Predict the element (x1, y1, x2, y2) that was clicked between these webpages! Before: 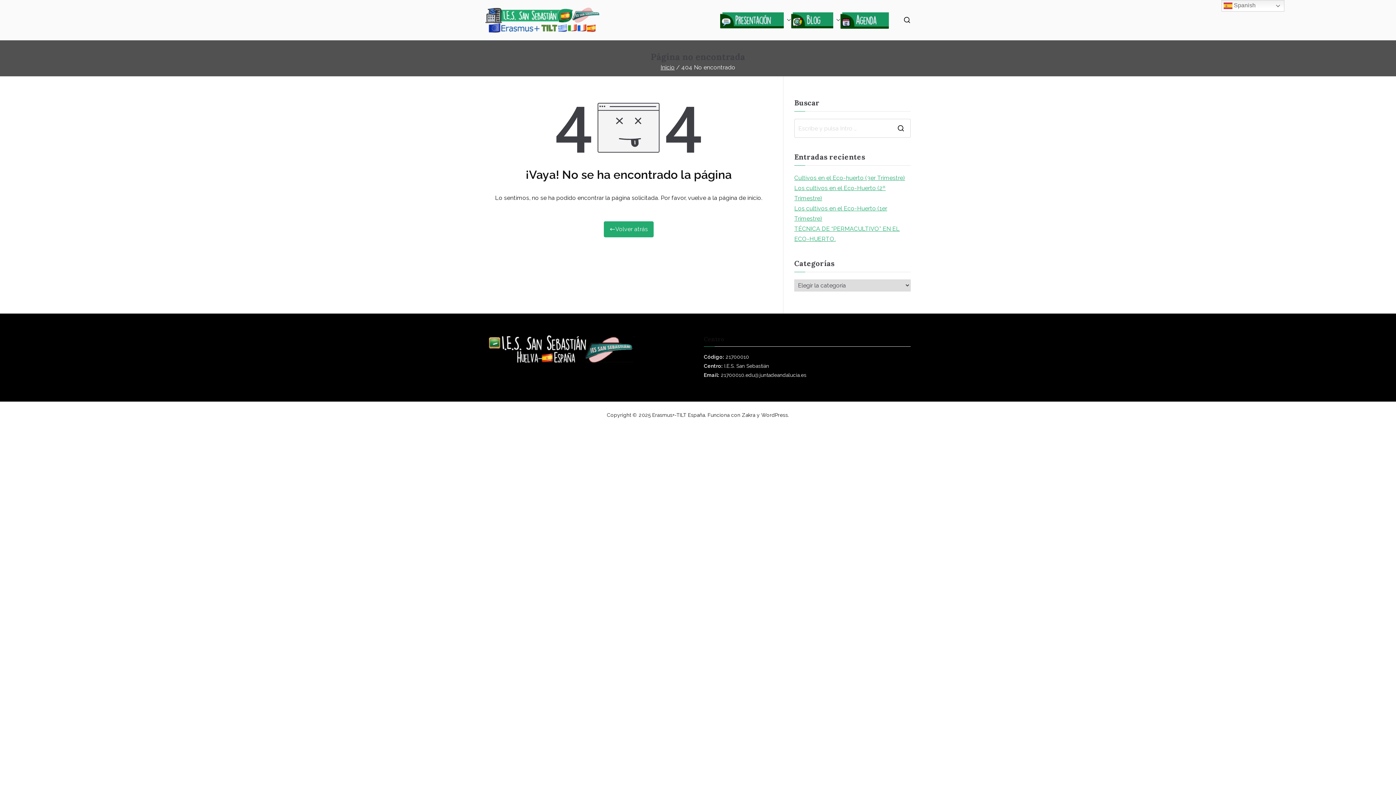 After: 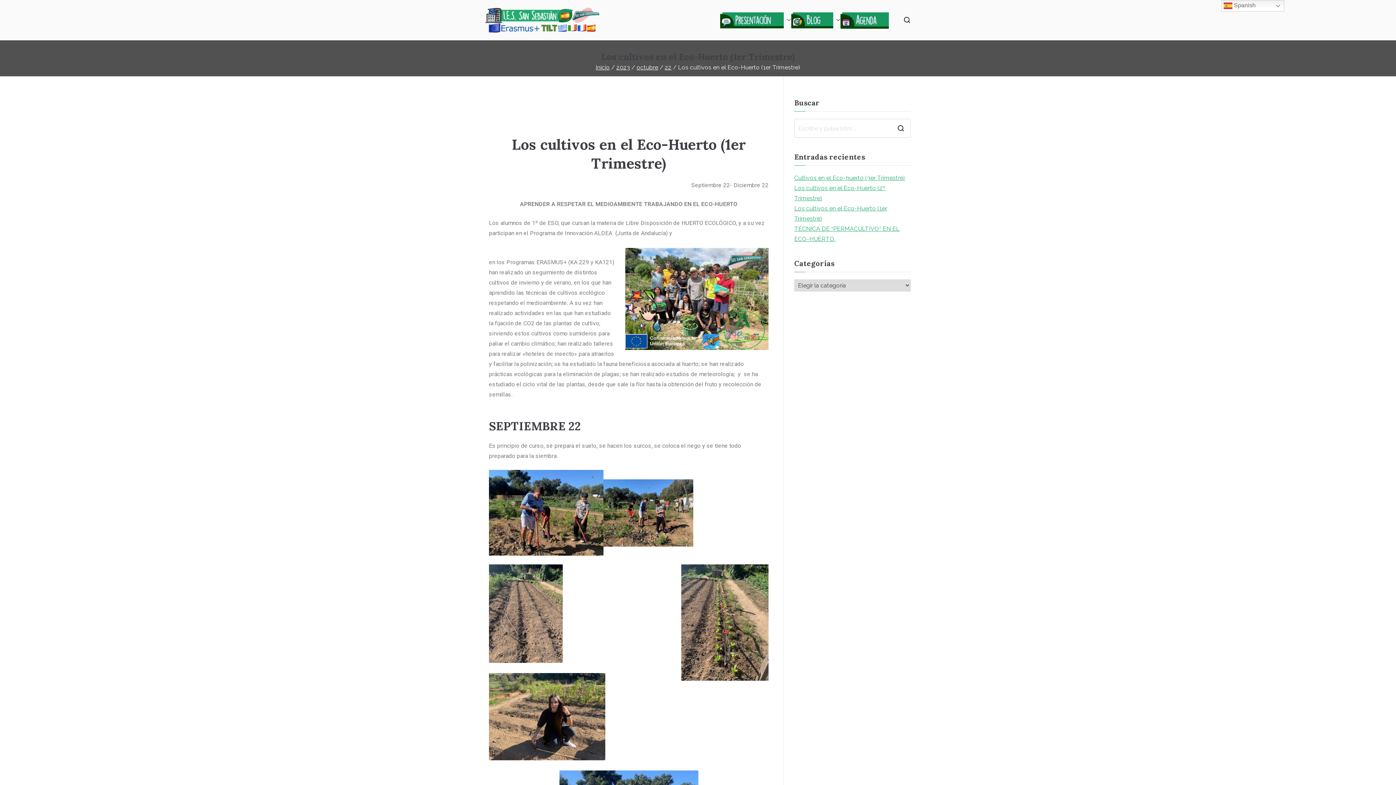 Action: bbox: (794, 203, 910, 224) label: Los cultivos en el Eco-Huerto (1er Trimestre)